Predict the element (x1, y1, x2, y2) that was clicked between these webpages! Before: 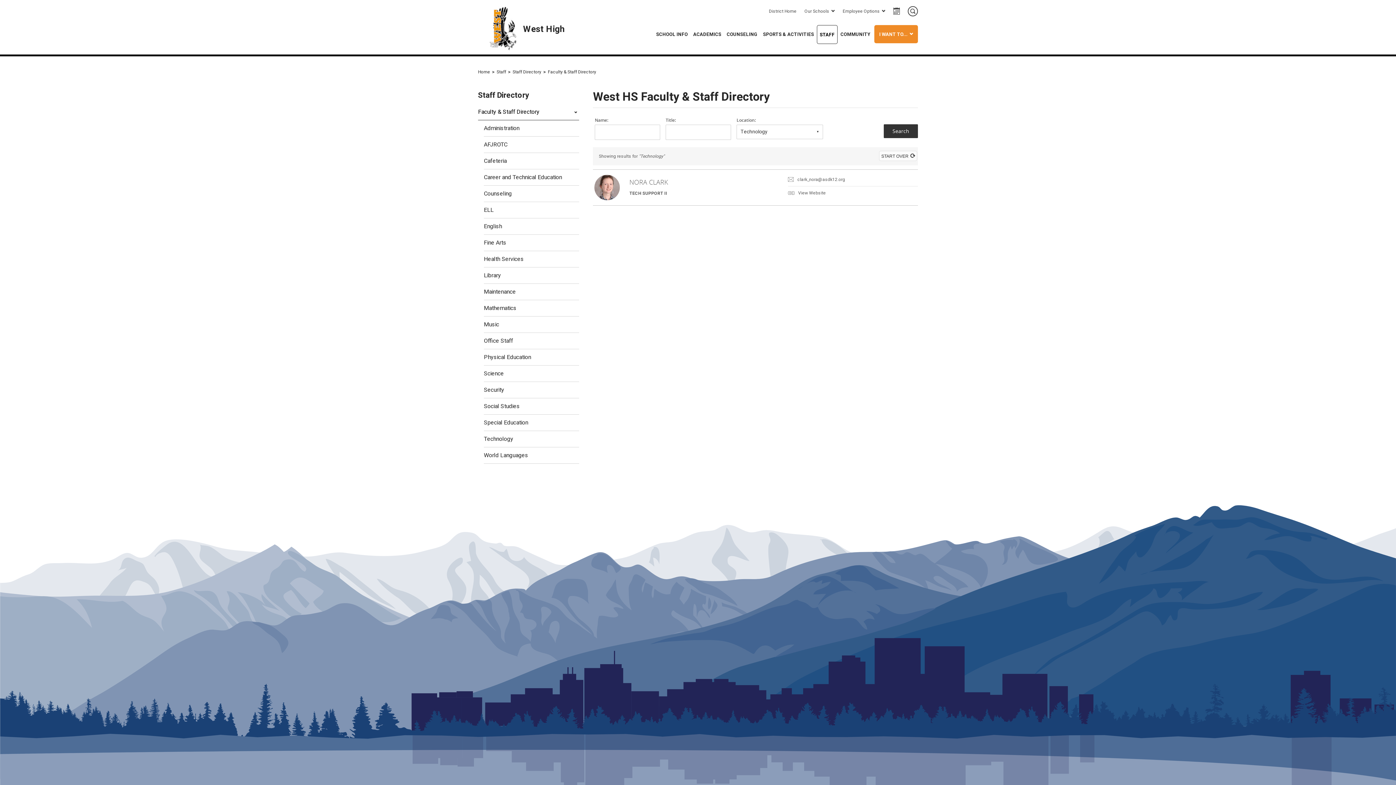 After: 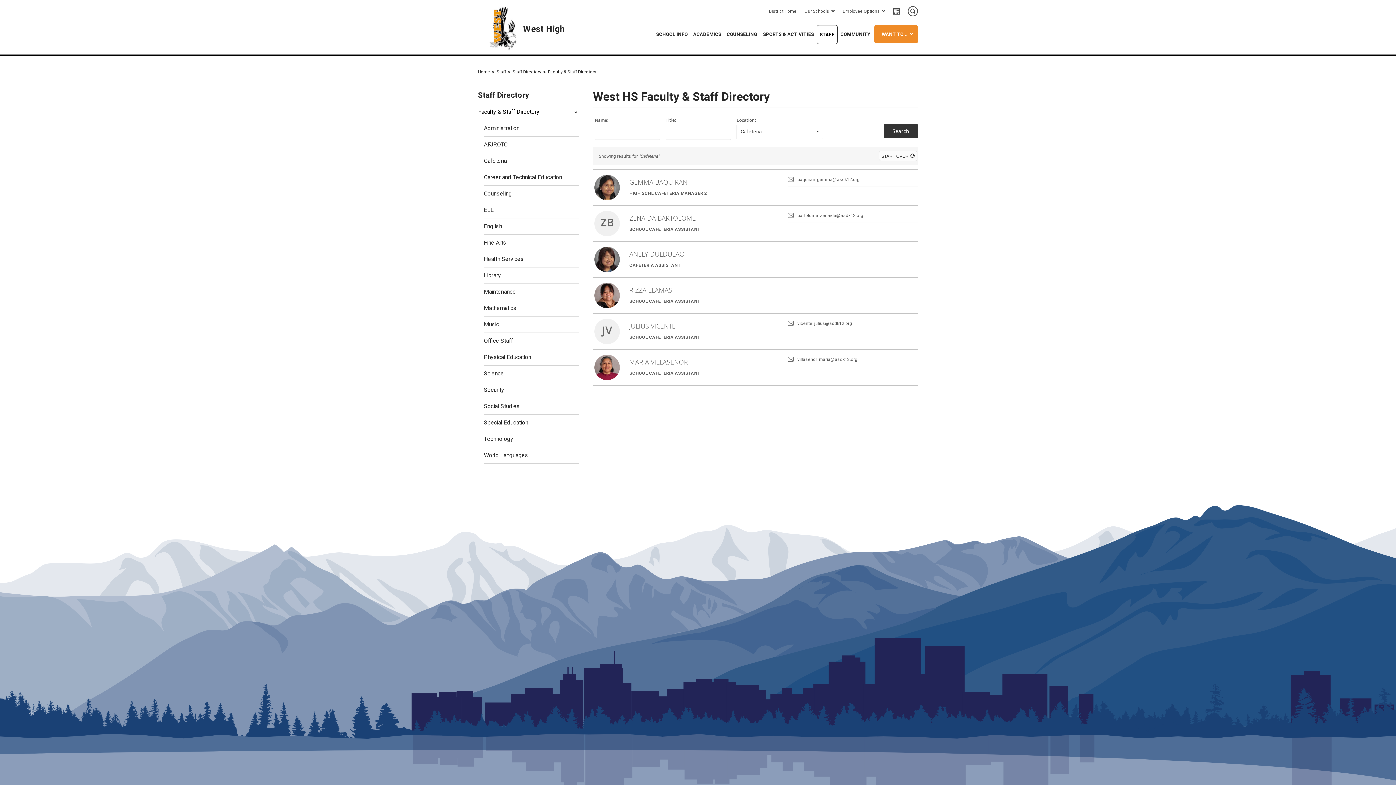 Action: label: Cafeteria bbox: (484, 153, 579, 169)